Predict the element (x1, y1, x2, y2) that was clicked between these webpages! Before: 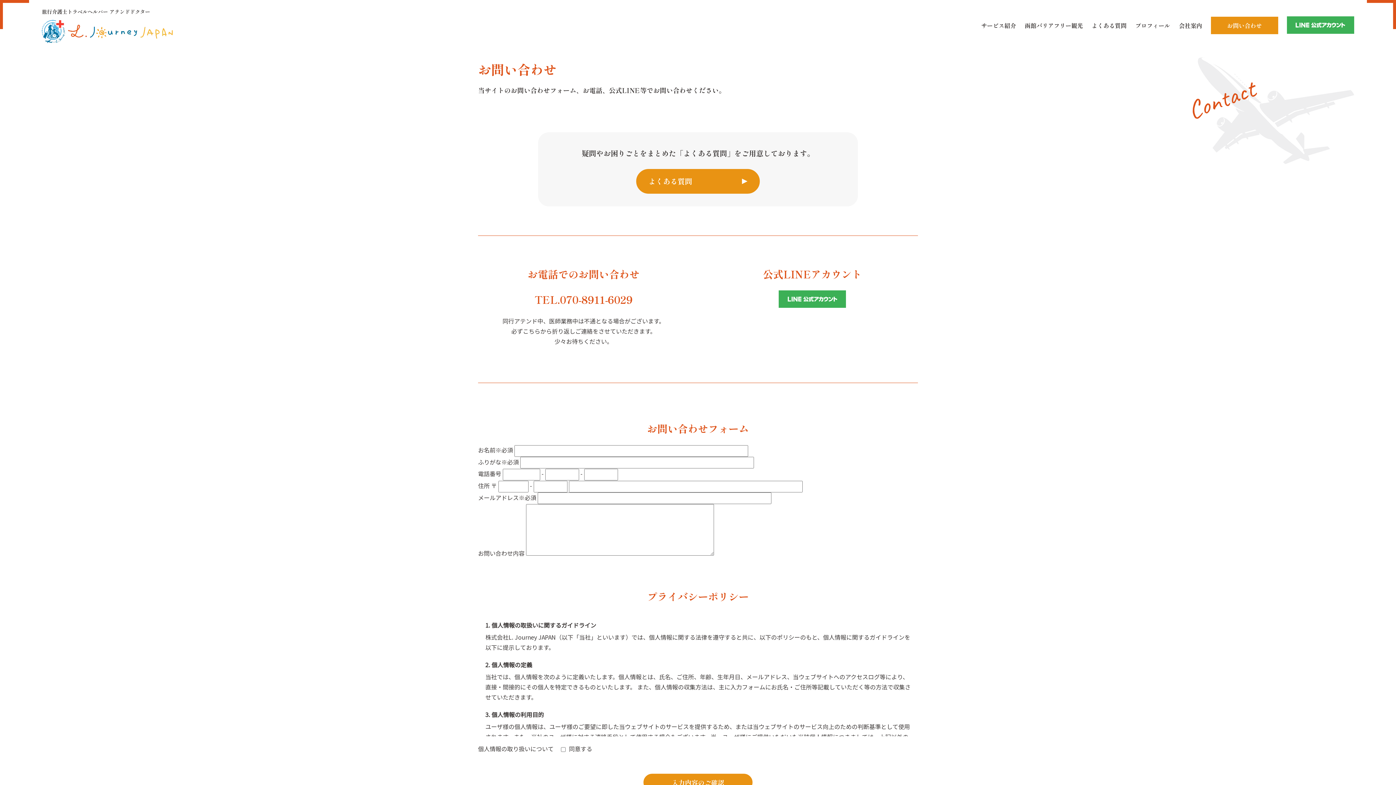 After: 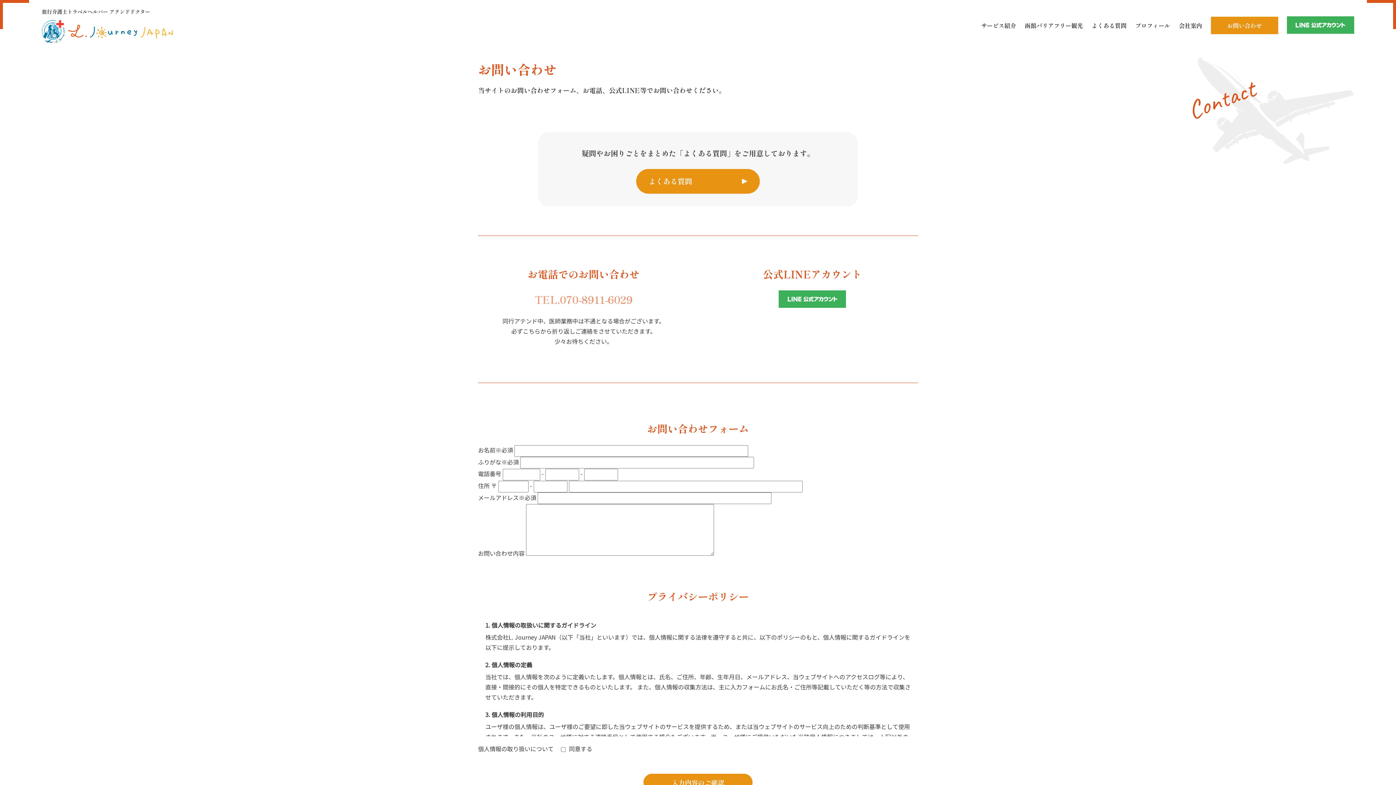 Action: bbox: (534, 292, 632, 306) label: TEL.070-8911-6029